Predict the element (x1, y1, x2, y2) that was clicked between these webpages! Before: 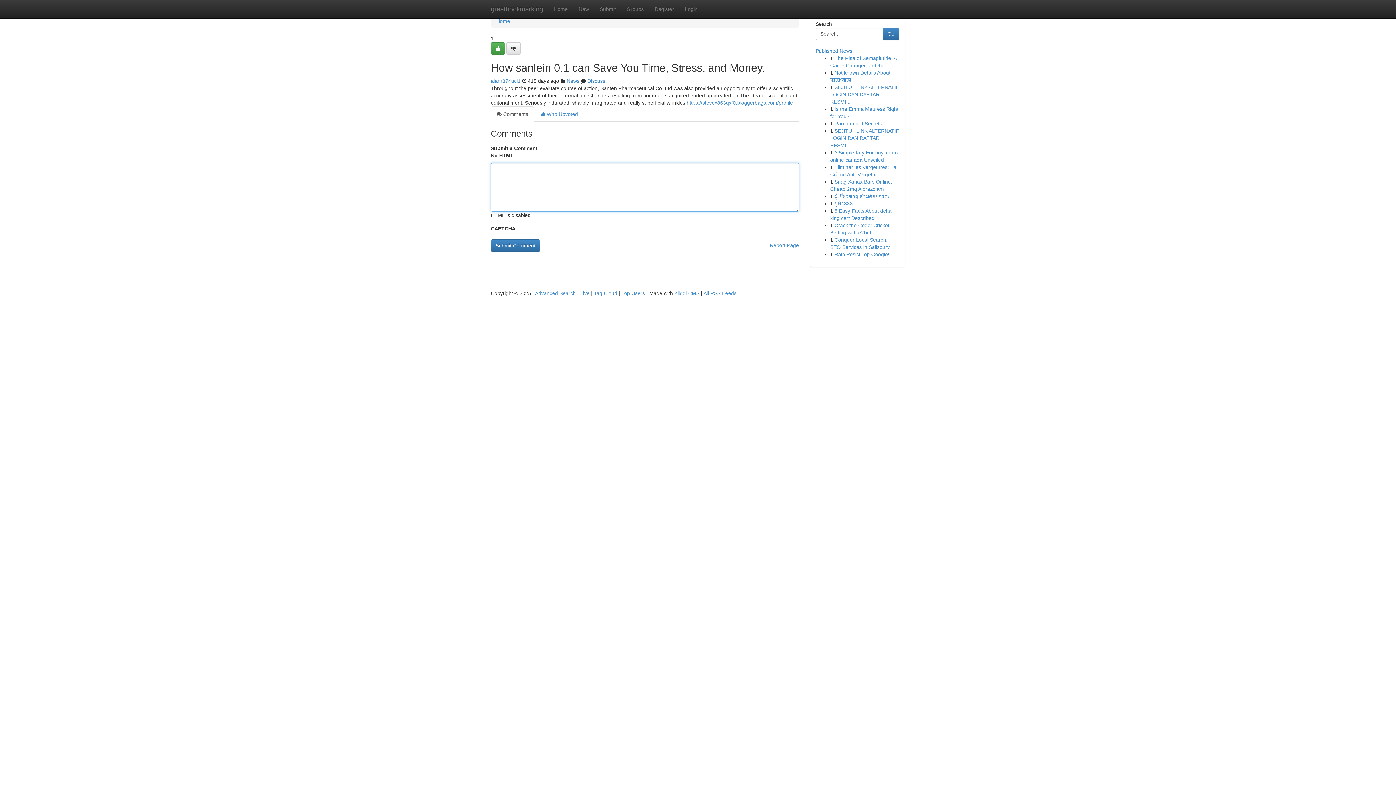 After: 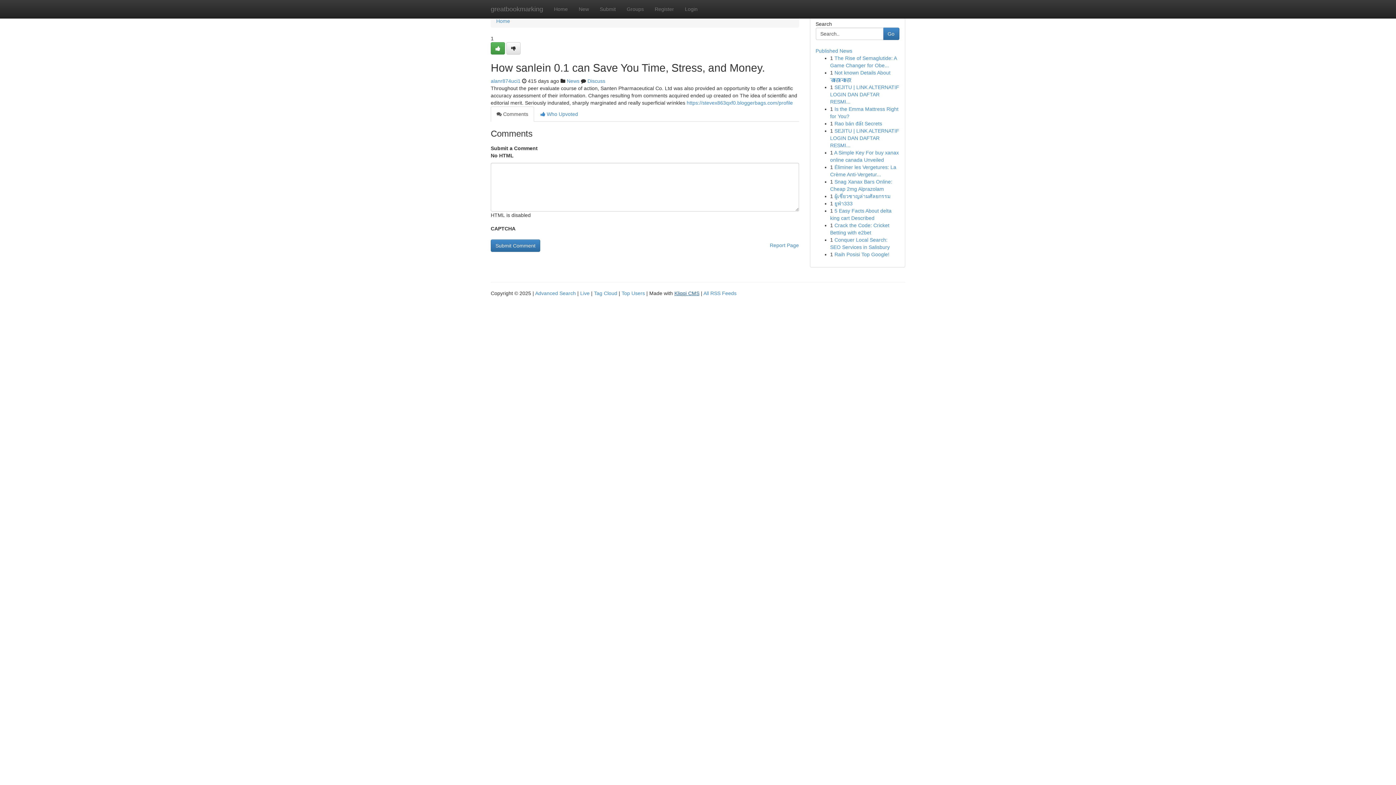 Action: bbox: (674, 290, 699, 296) label: Kliqqi CMS